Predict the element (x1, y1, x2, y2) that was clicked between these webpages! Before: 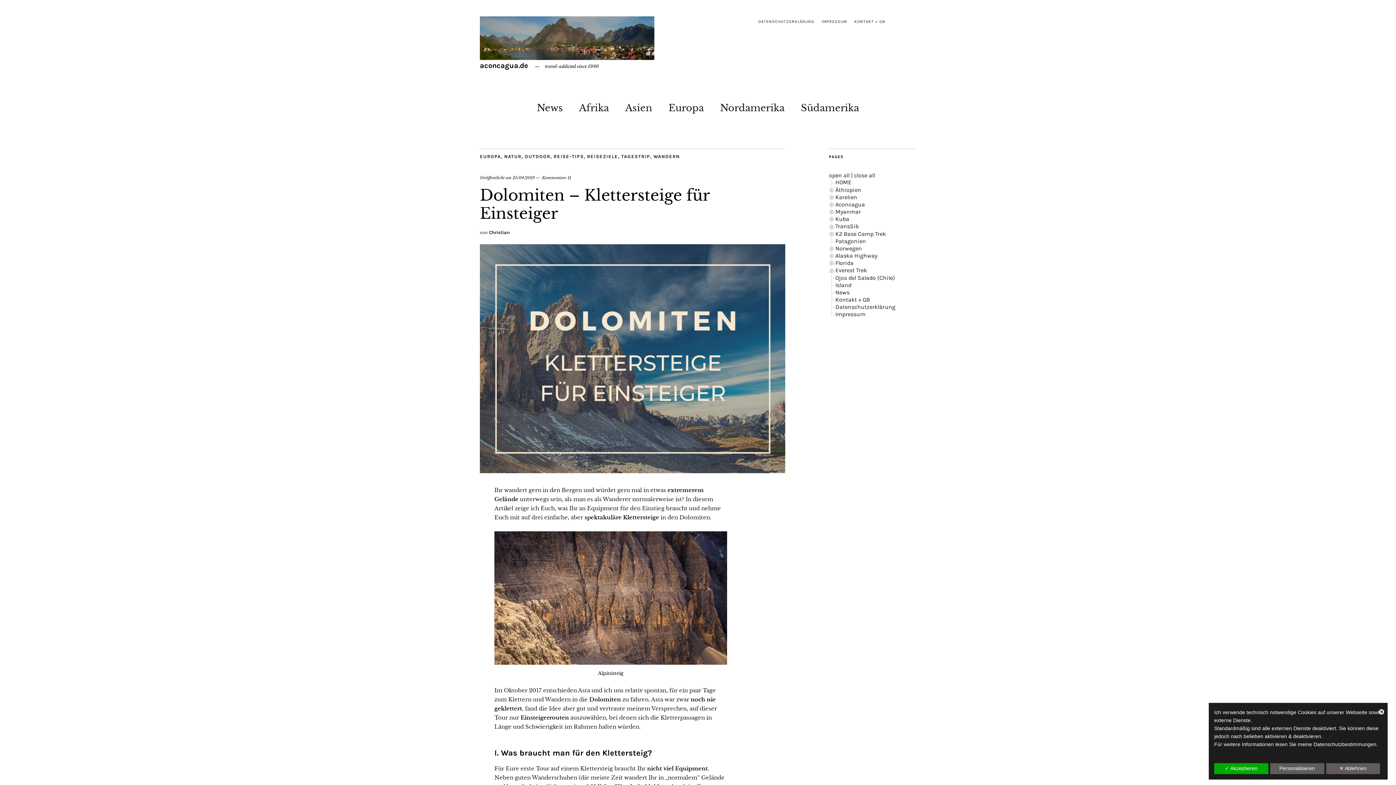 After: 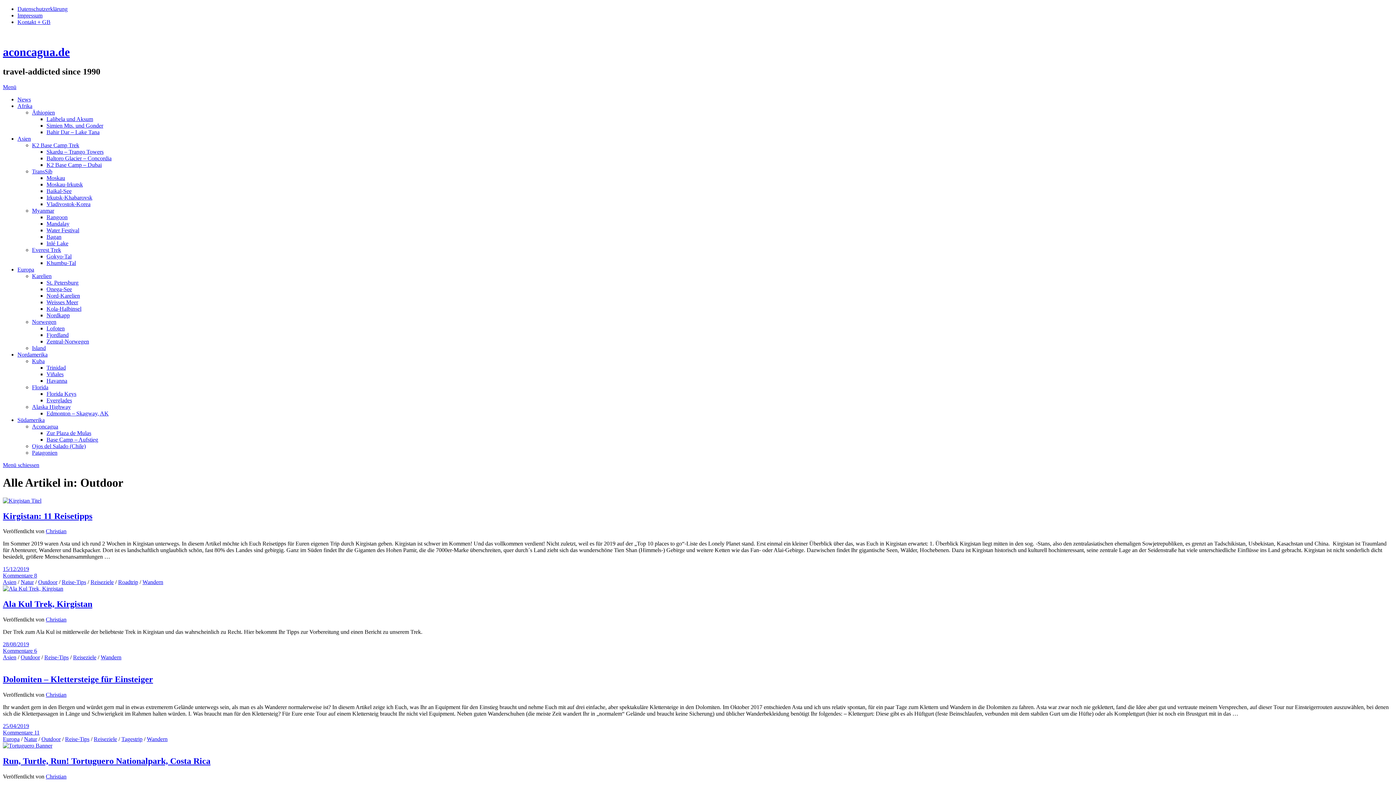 Action: label: OUTDOOR bbox: (524, 153, 550, 159)